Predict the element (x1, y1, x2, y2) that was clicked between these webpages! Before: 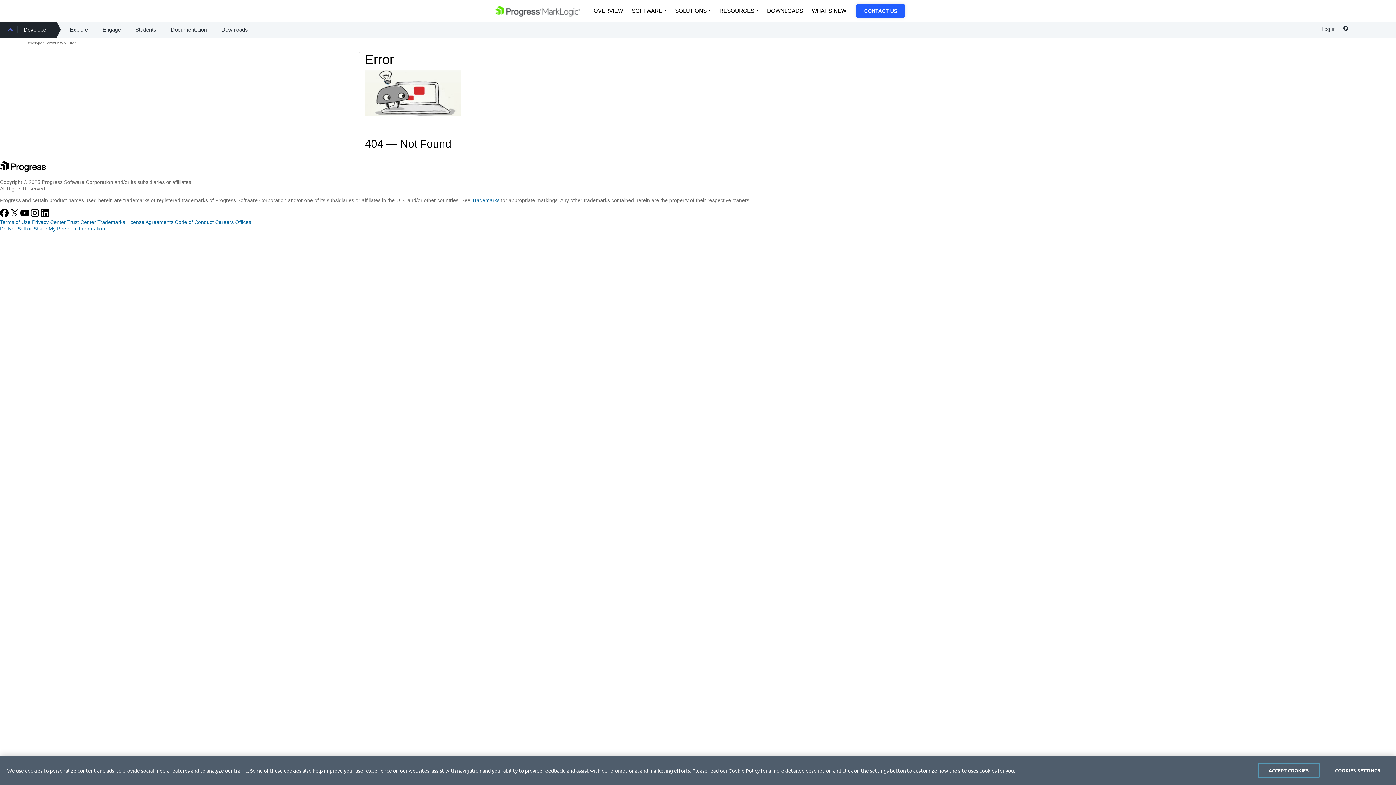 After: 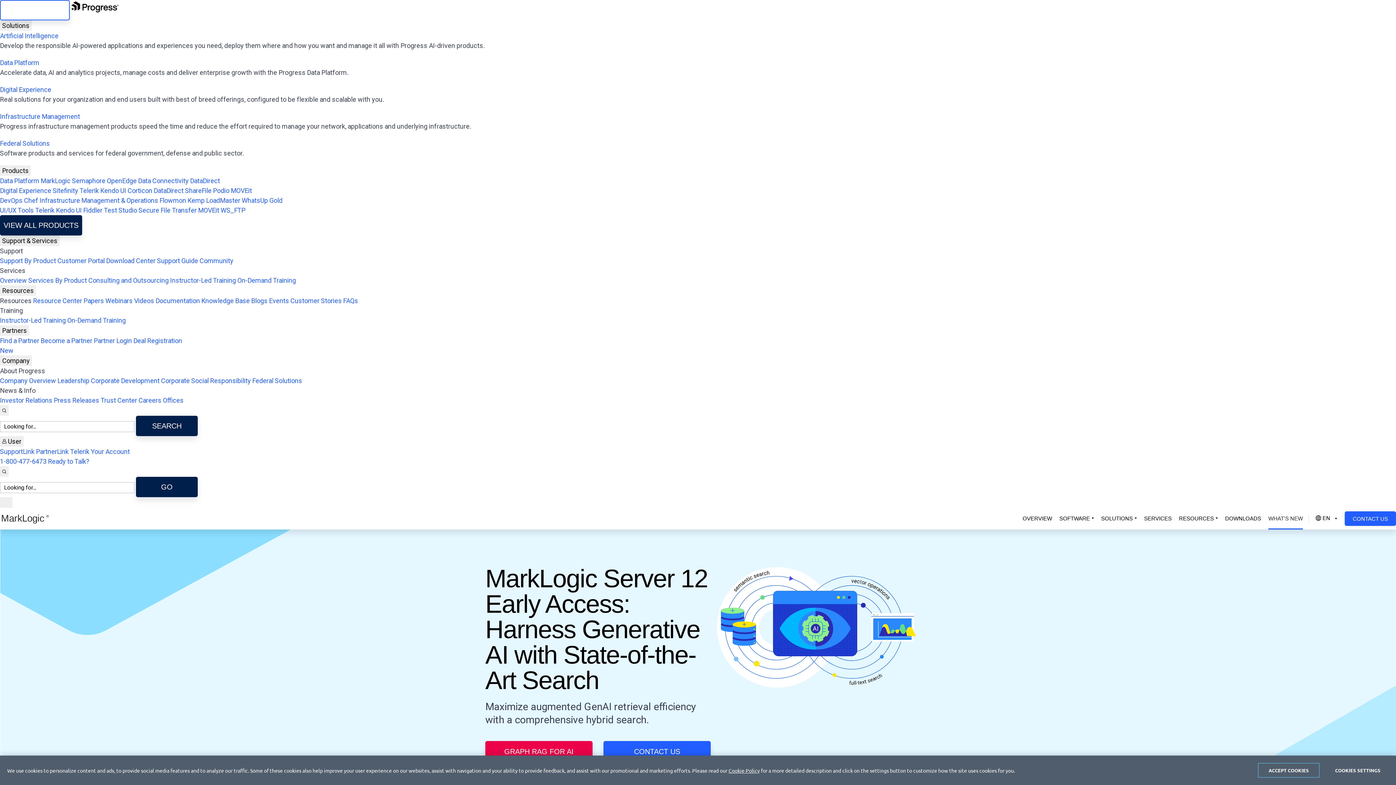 Action: bbox: (807, 0, 850, 21) label: WHAT'S NEW